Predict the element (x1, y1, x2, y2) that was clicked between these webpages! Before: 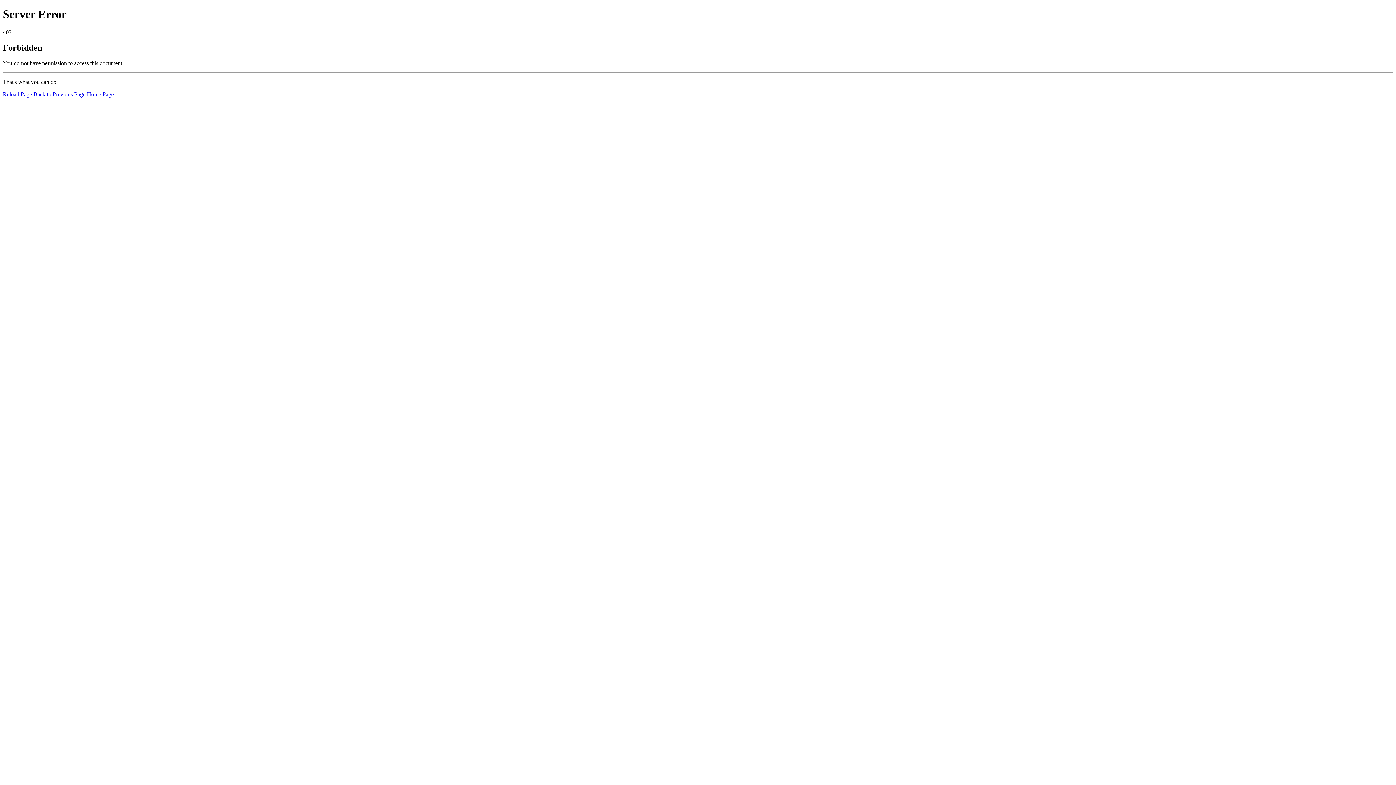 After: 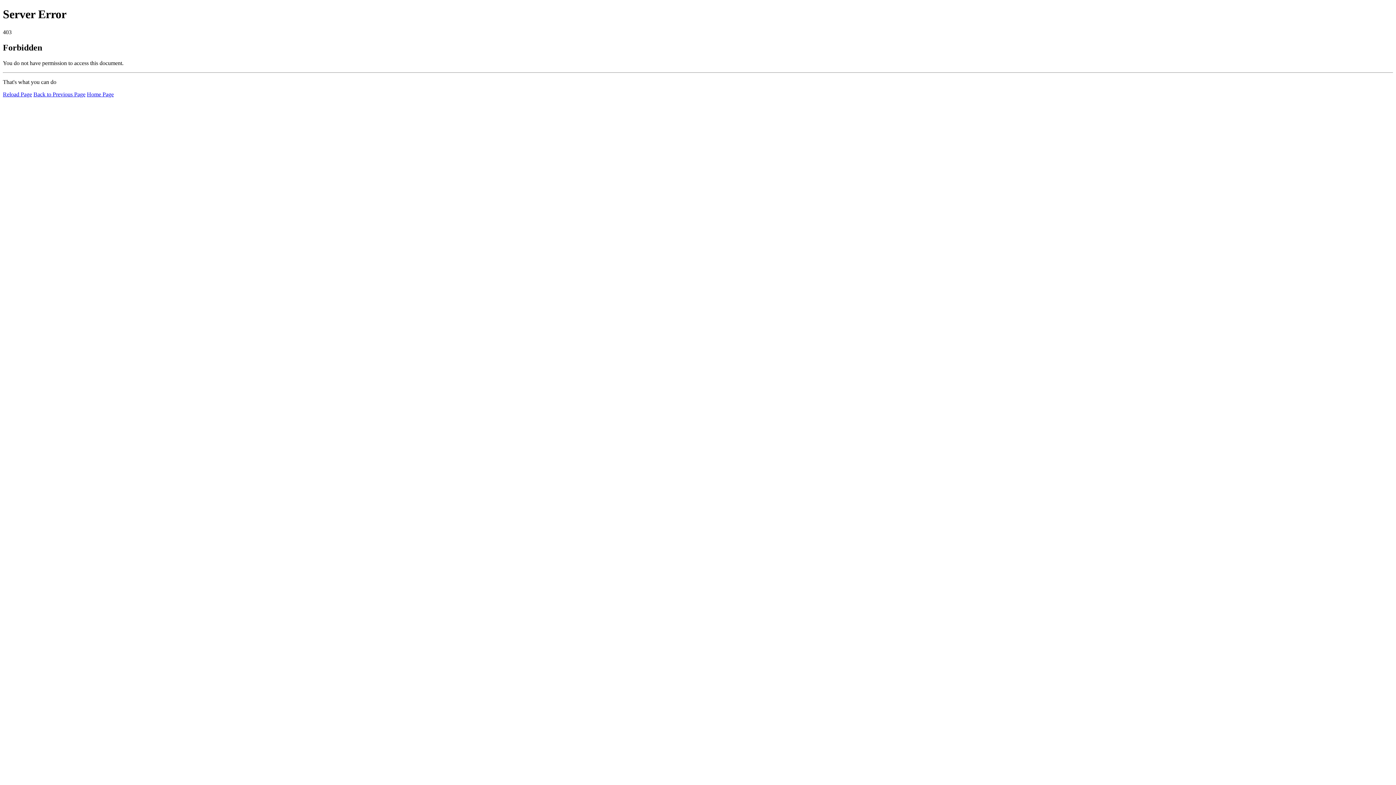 Action: bbox: (86, 91, 113, 97) label: Home Page